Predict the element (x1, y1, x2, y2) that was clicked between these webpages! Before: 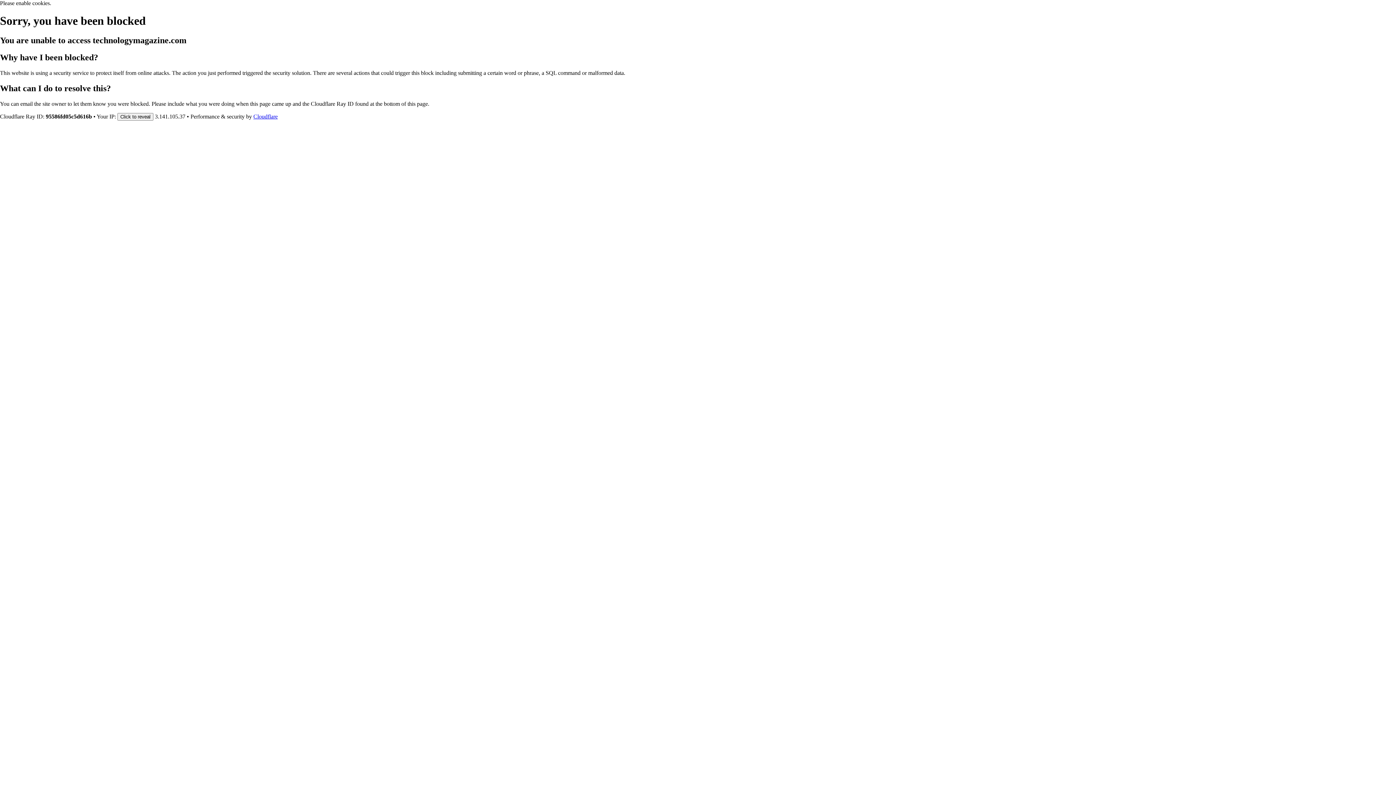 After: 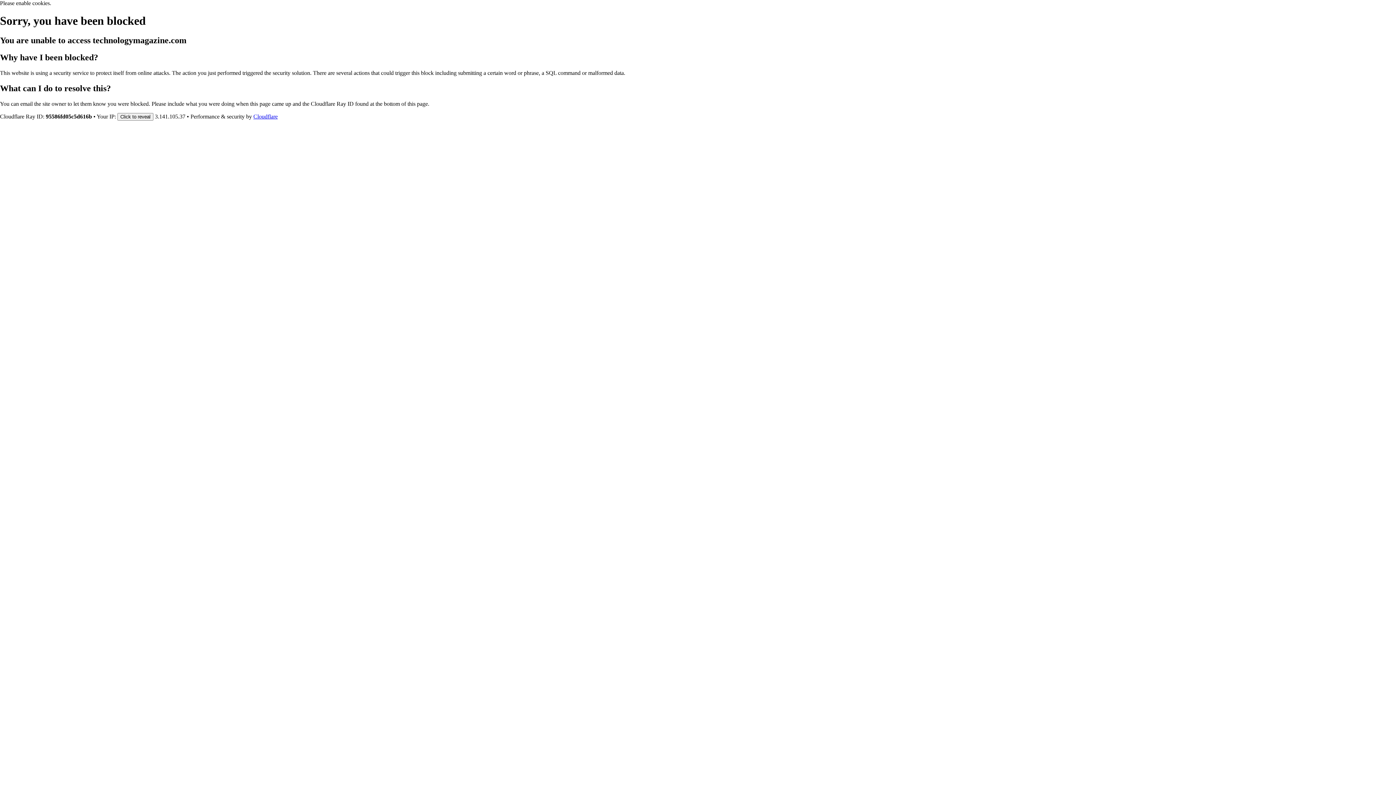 Action: bbox: (253, 113, 277, 119) label: Cloudflare